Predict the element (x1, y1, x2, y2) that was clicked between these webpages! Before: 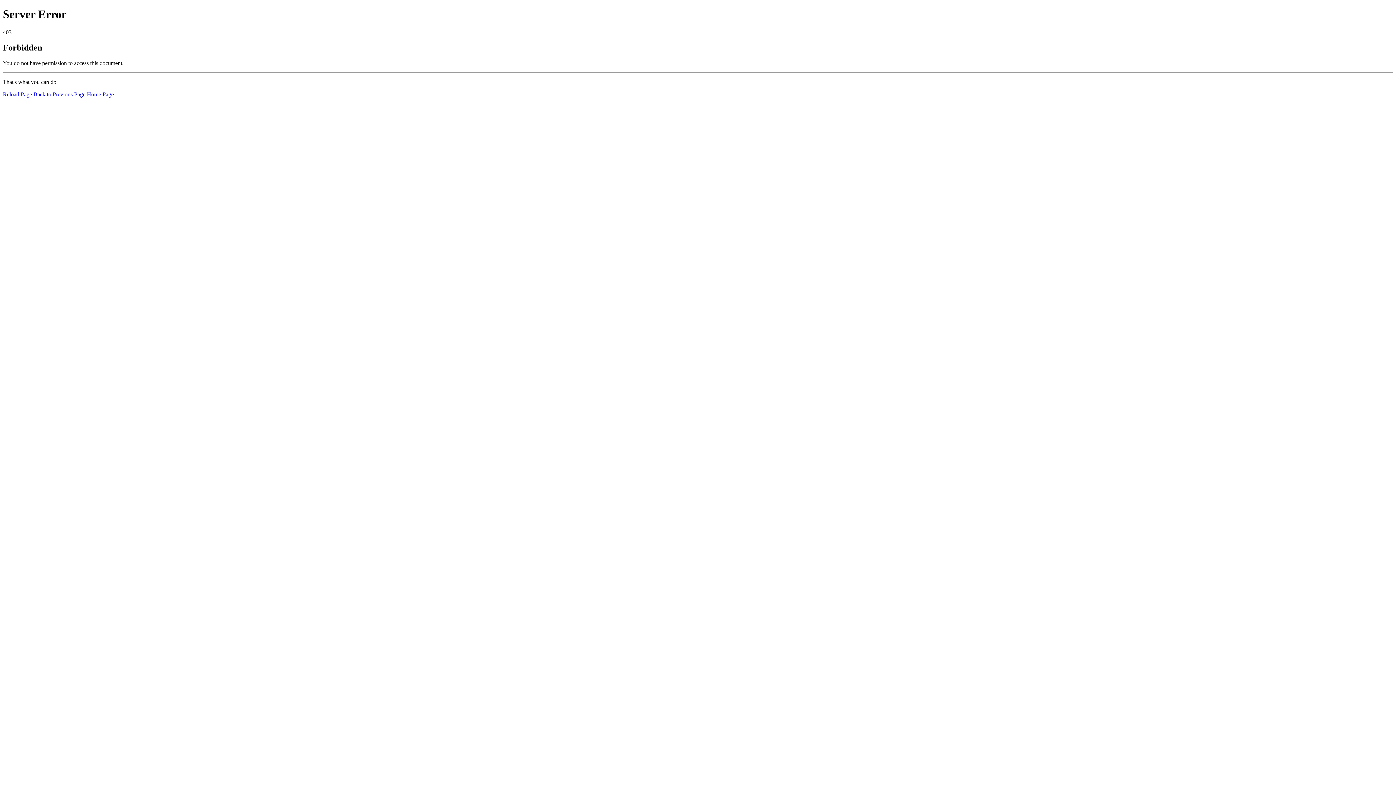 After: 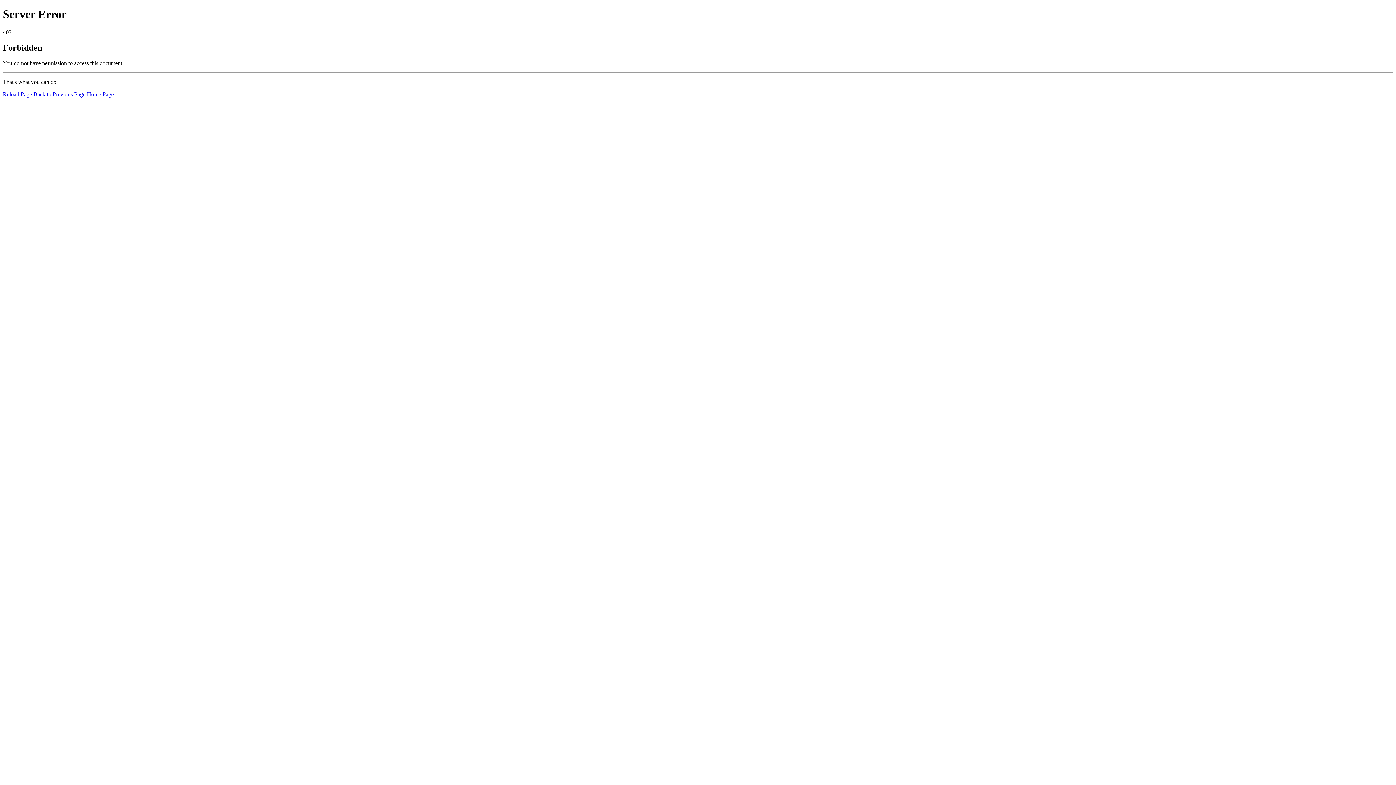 Action: bbox: (2, 91, 32, 97) label: Reload Page